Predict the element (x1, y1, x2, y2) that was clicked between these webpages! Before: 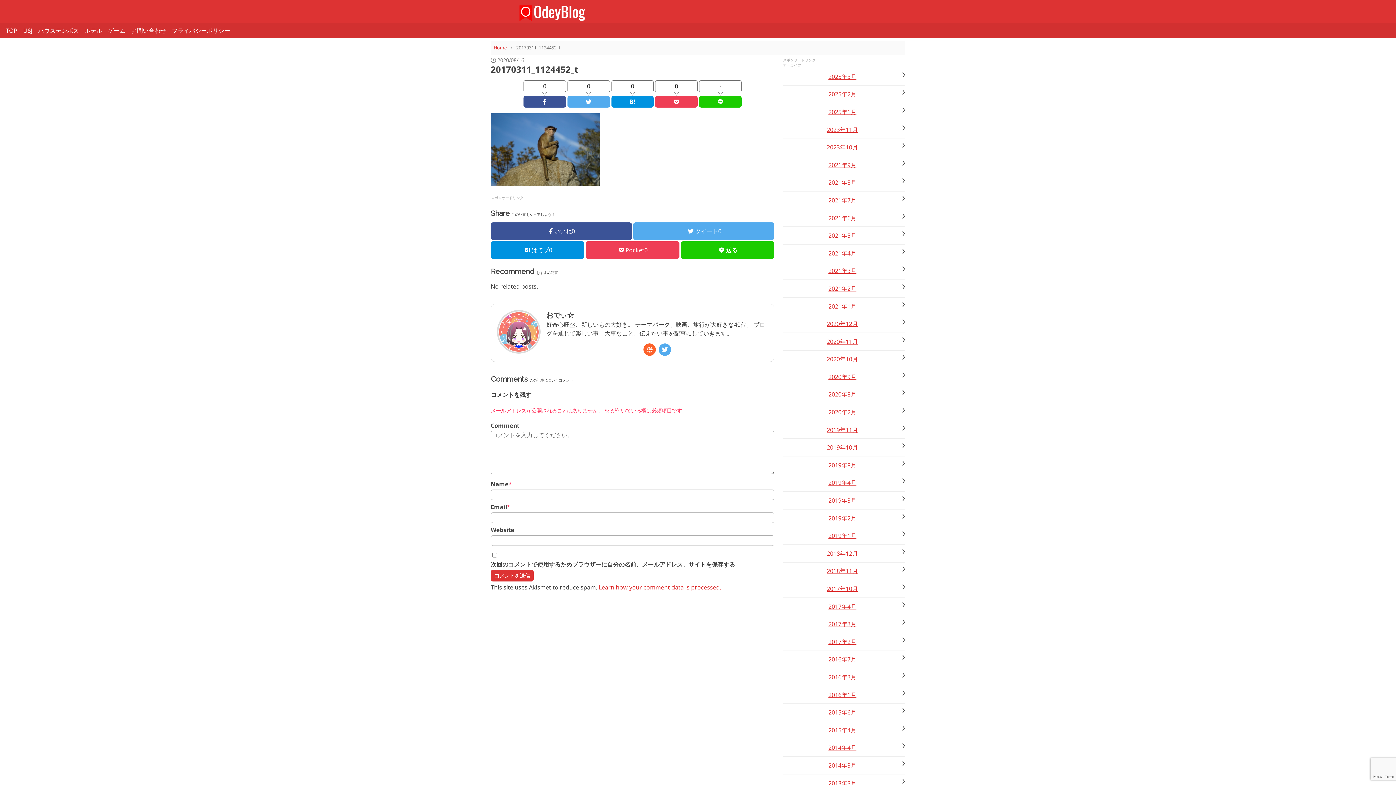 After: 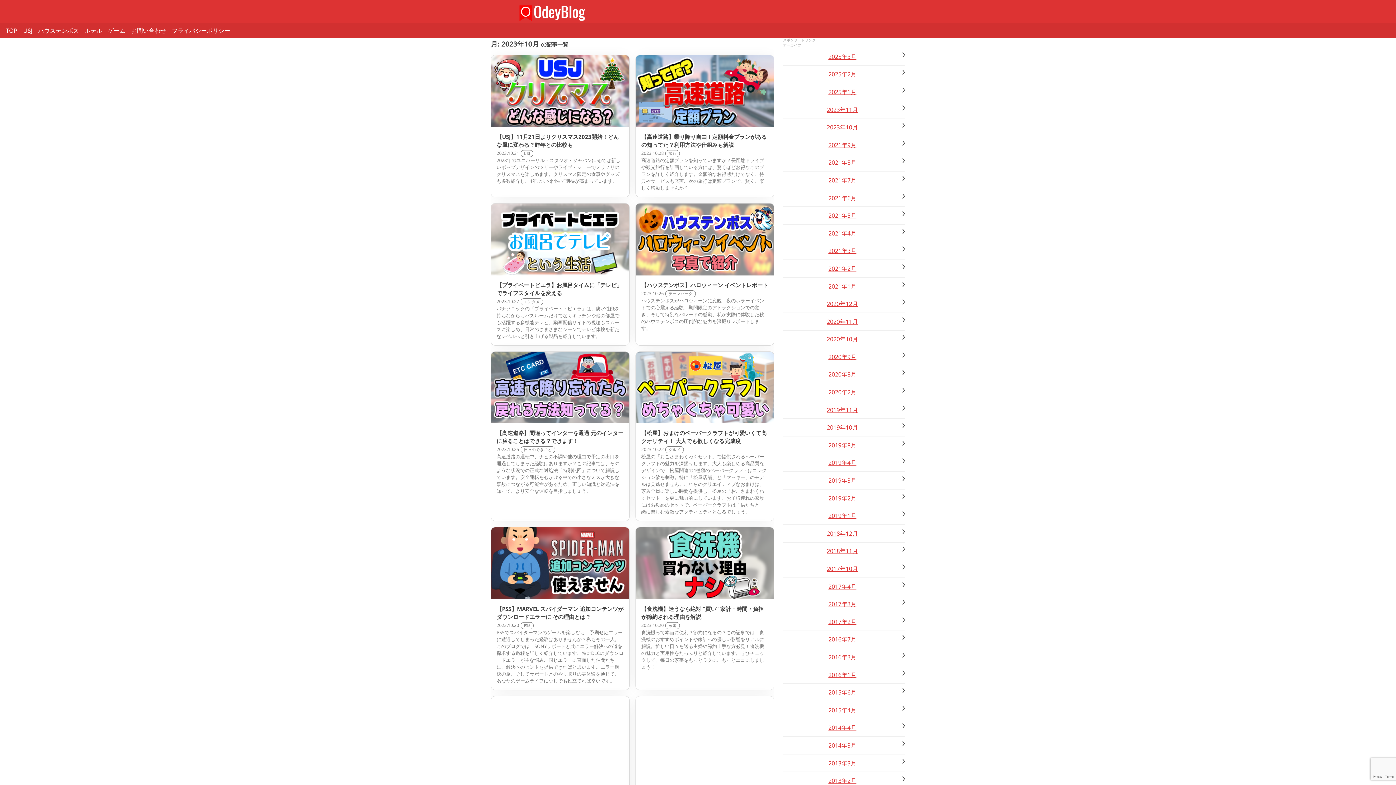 Action: label: 2023年10月 bbox: (826, 143, 858, 151)